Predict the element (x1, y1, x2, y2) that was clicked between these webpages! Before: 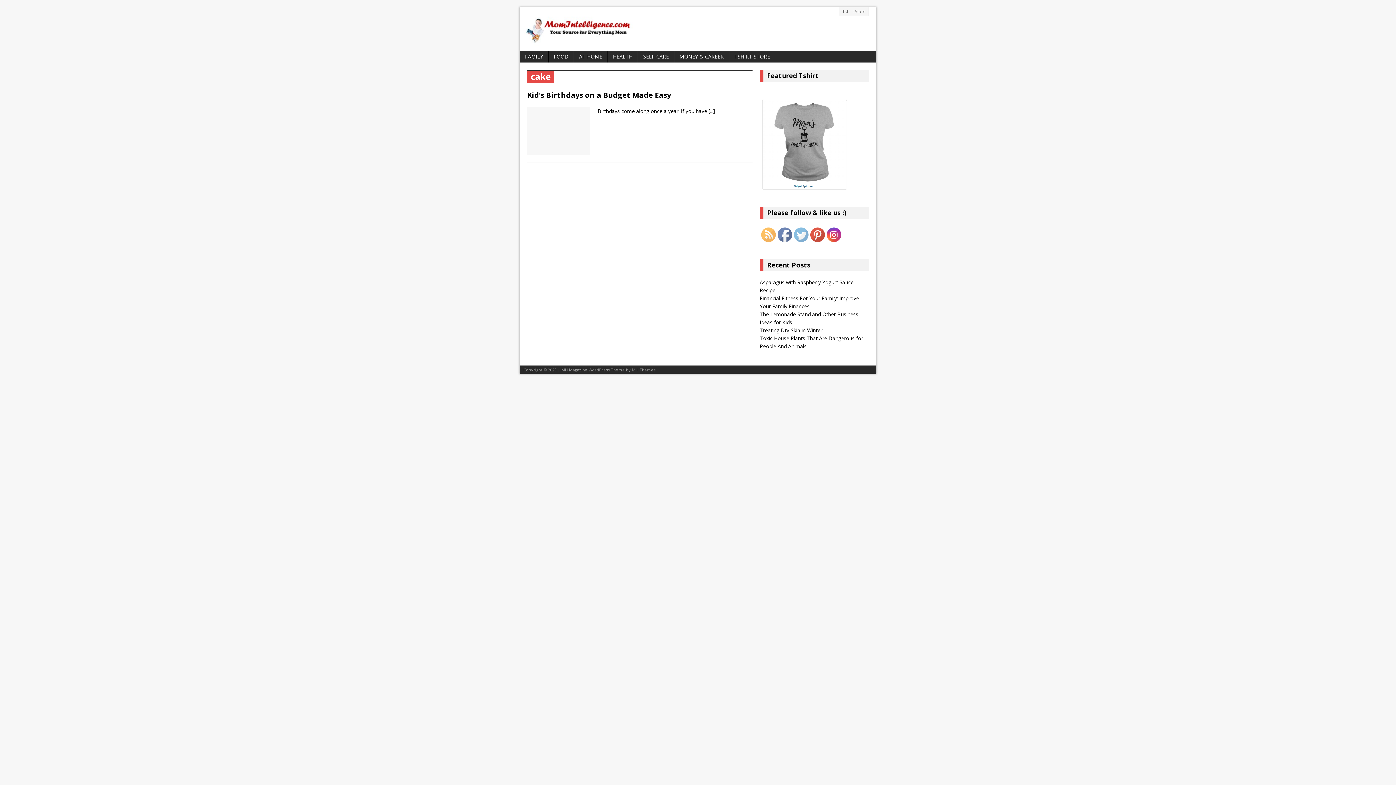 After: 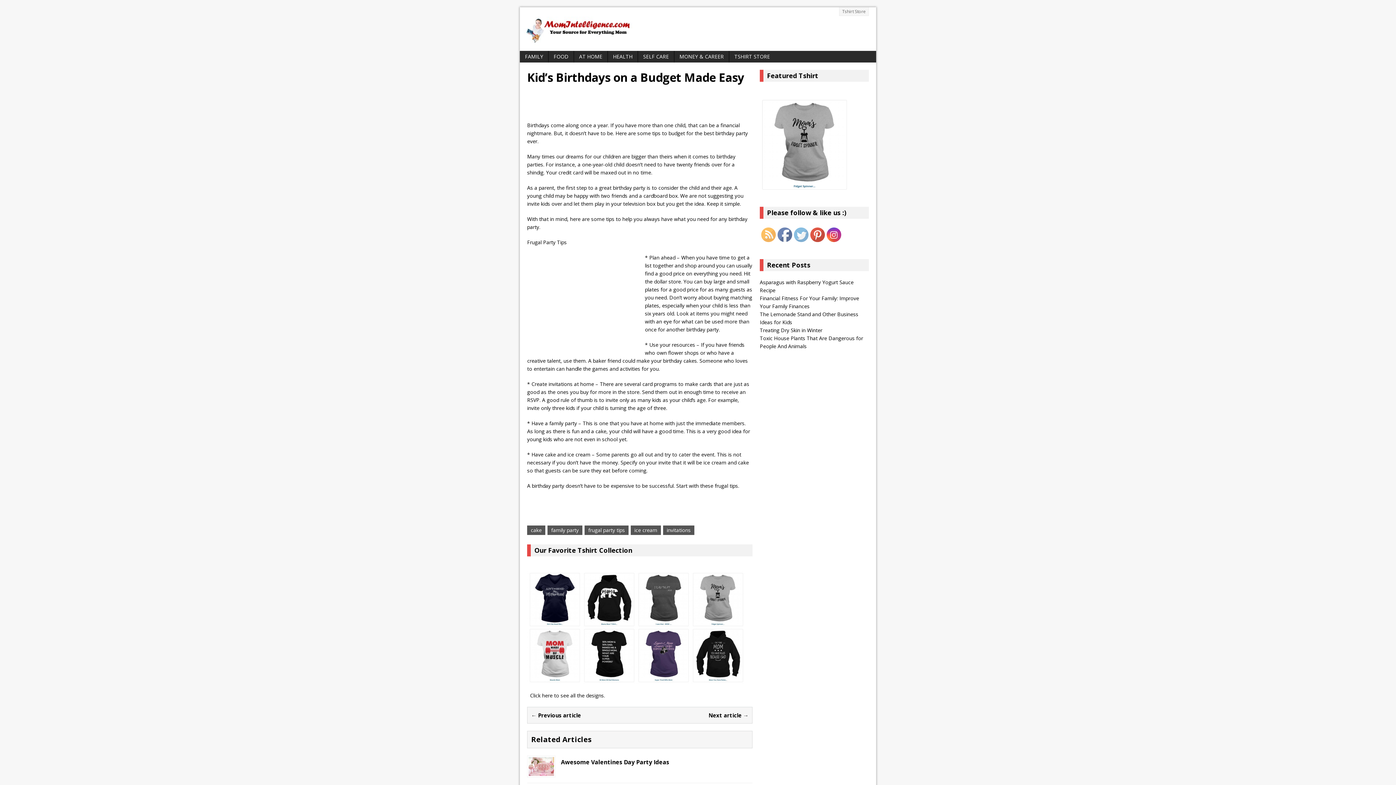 Action: bbox: (527, 90, 671, 100) label: Kid’s Birthdays on a Budget Made Easy